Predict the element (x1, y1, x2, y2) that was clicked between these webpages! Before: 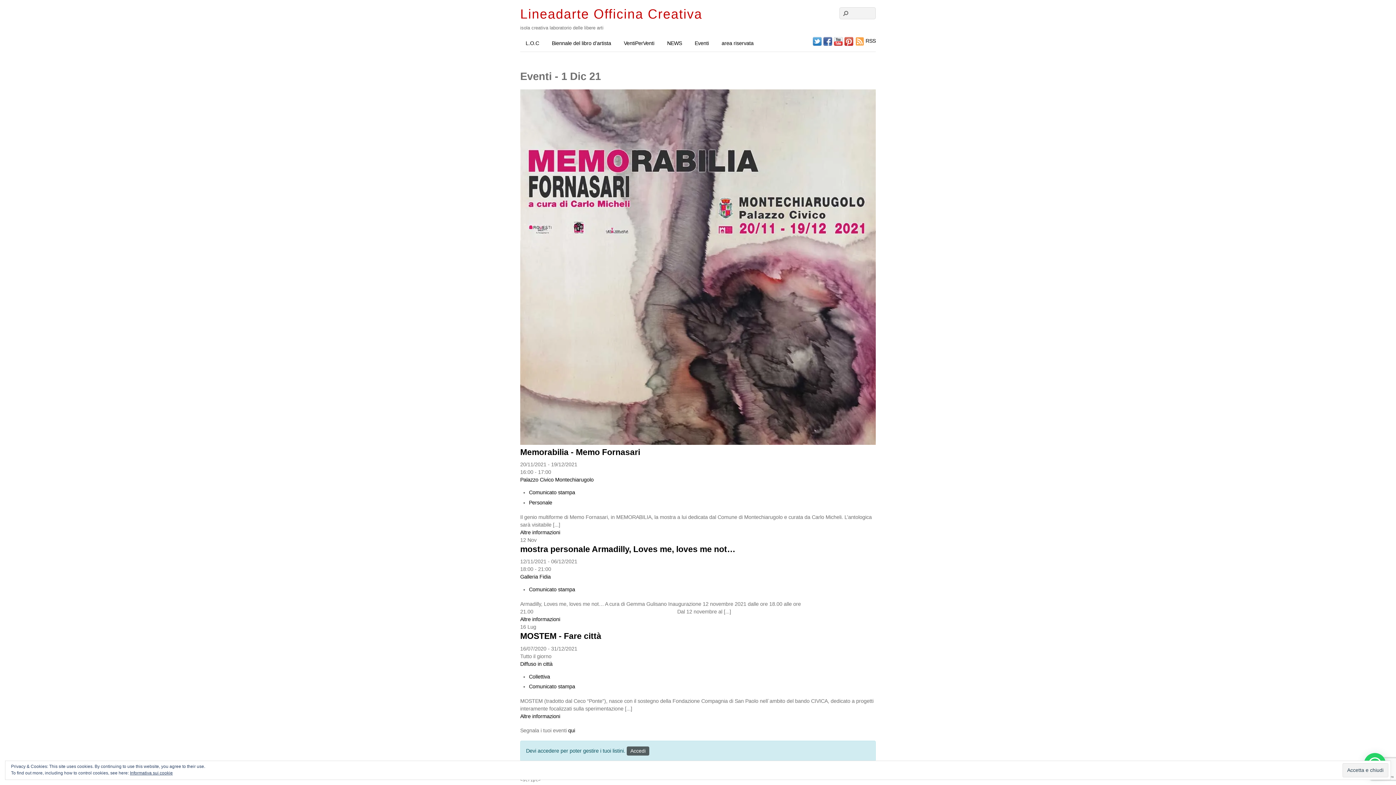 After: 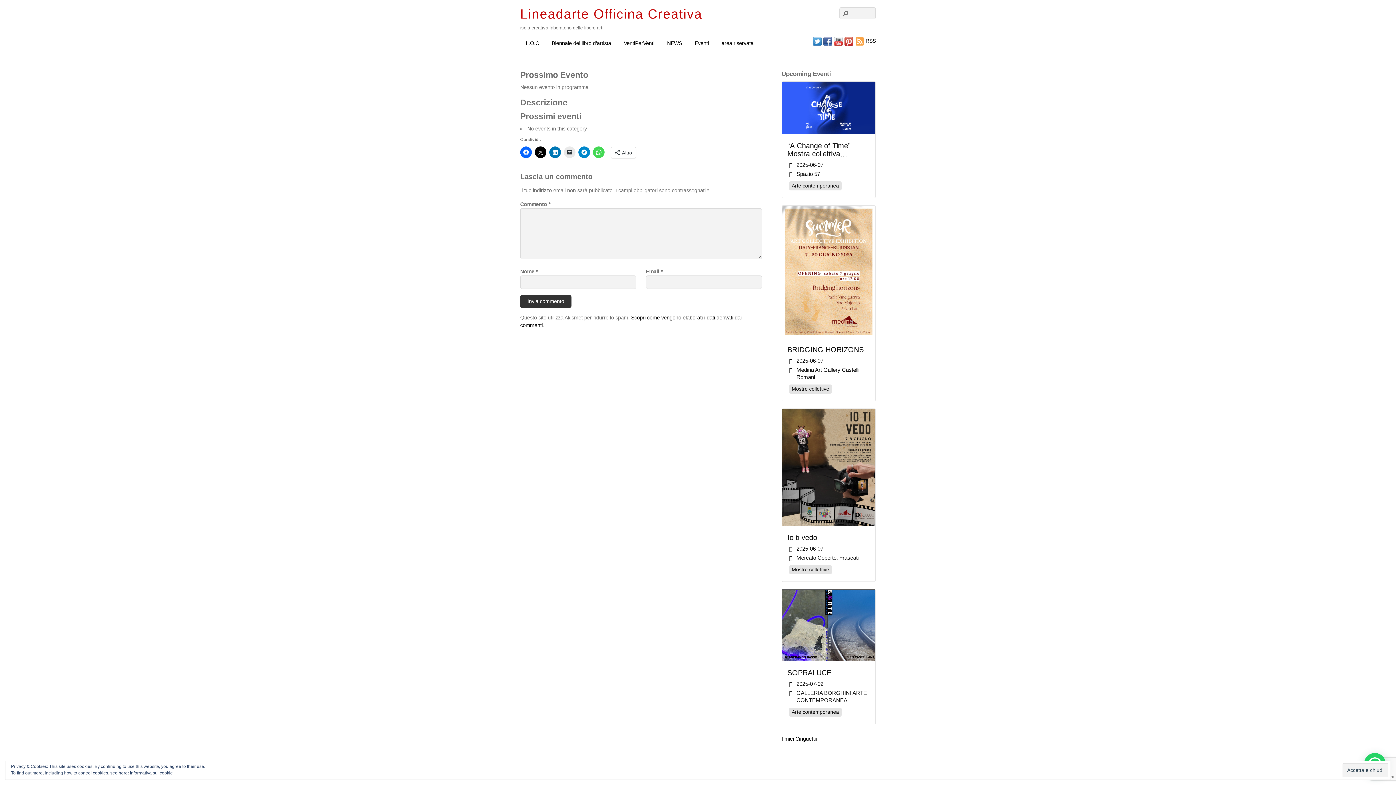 Action: bbox: (529, 684, 575, 689) label: Comunicato stampa